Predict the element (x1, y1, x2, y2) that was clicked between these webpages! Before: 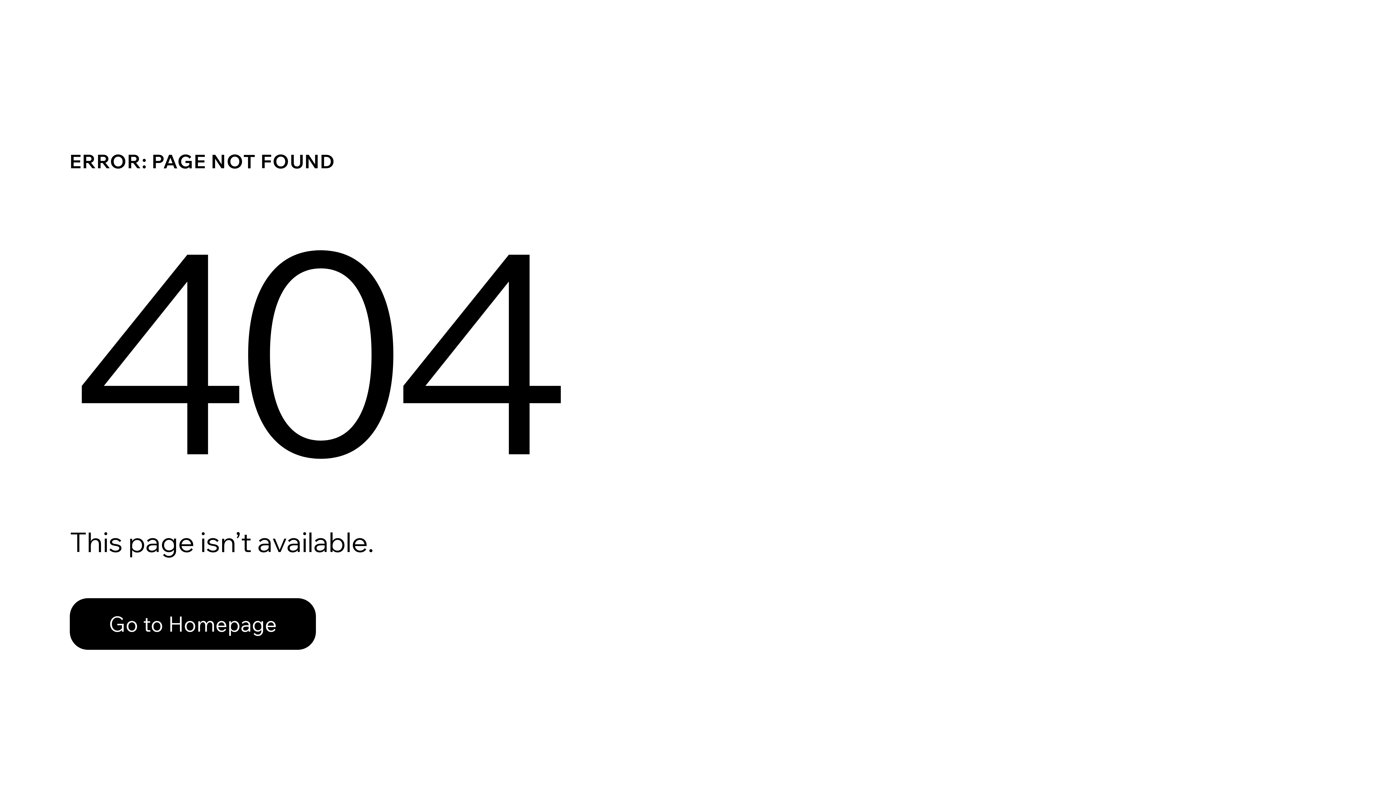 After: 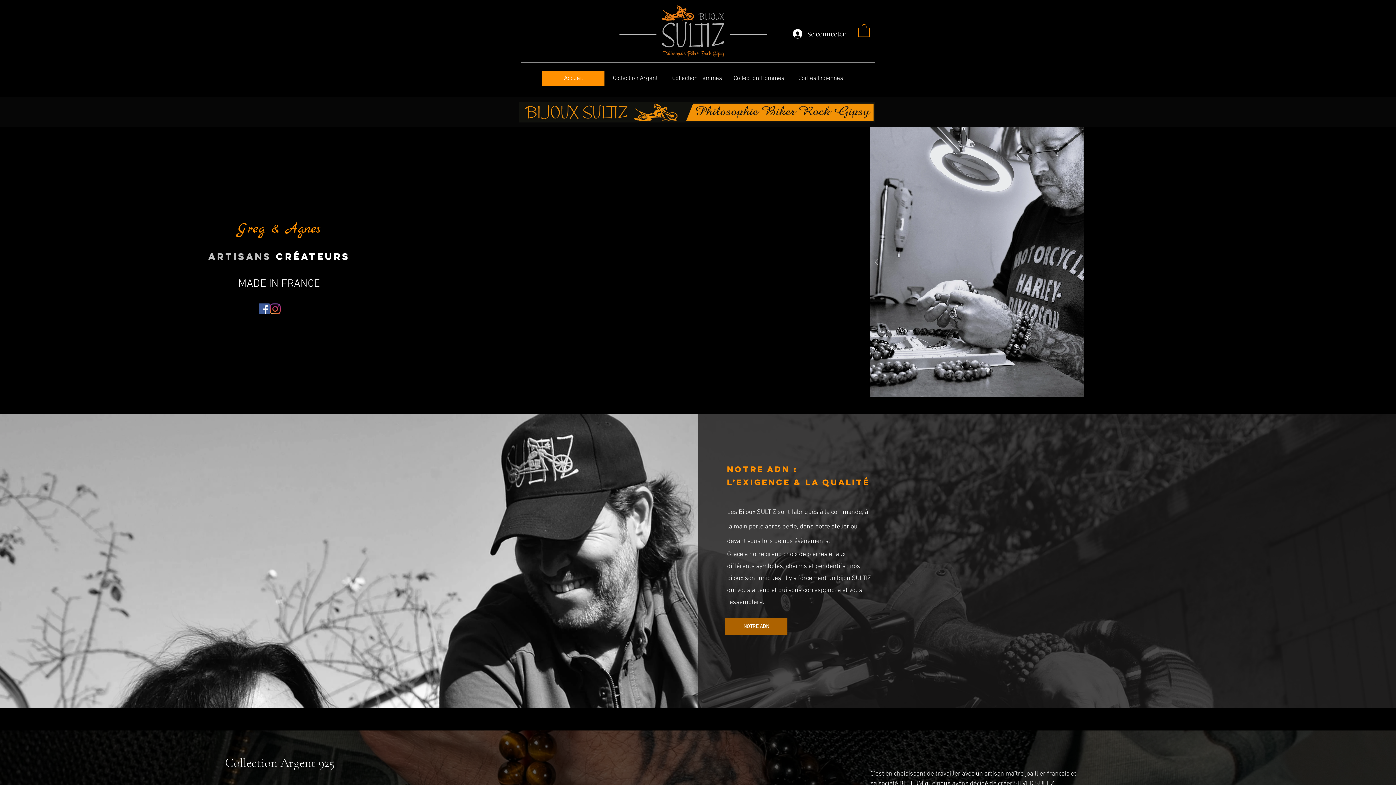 Action: bbox: (69, 598, 316, 650) label: Go to Homepage